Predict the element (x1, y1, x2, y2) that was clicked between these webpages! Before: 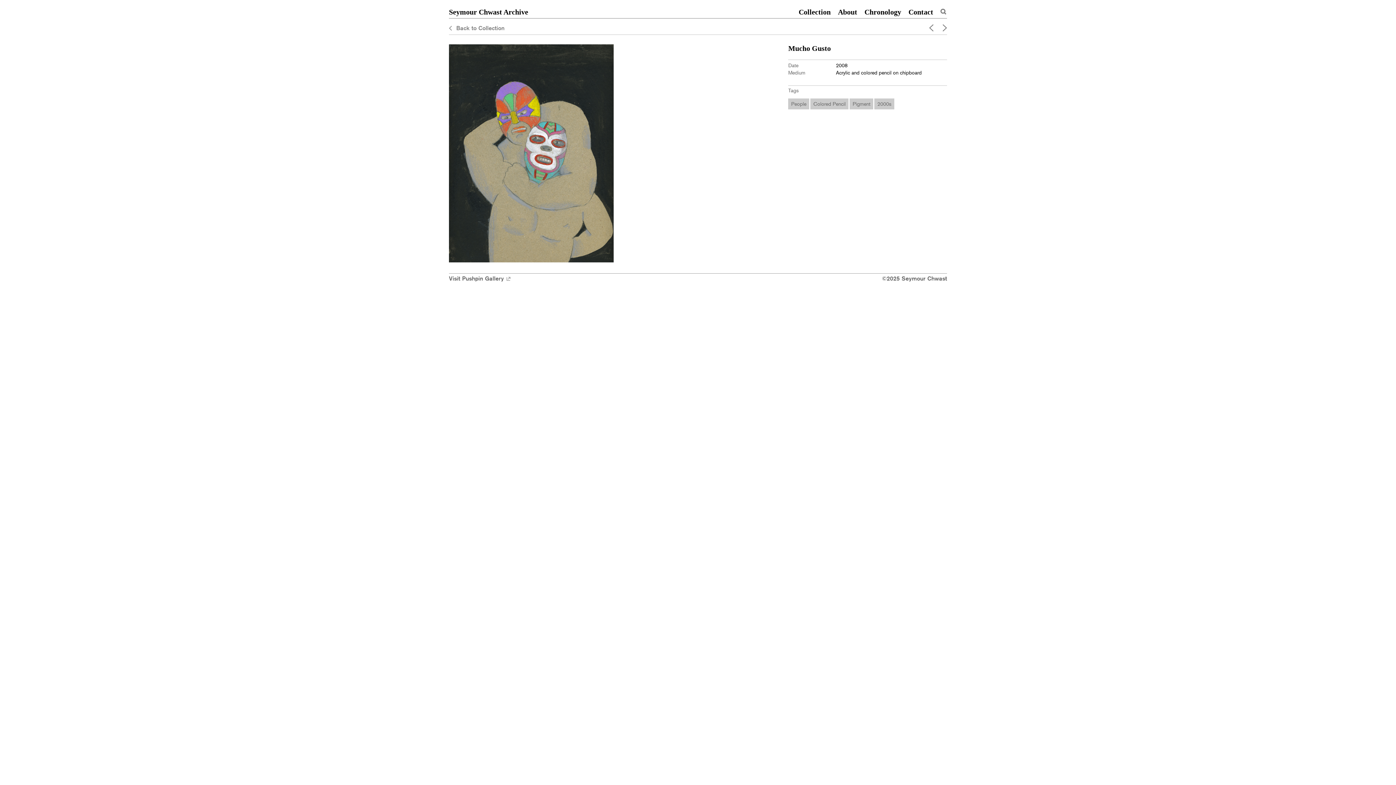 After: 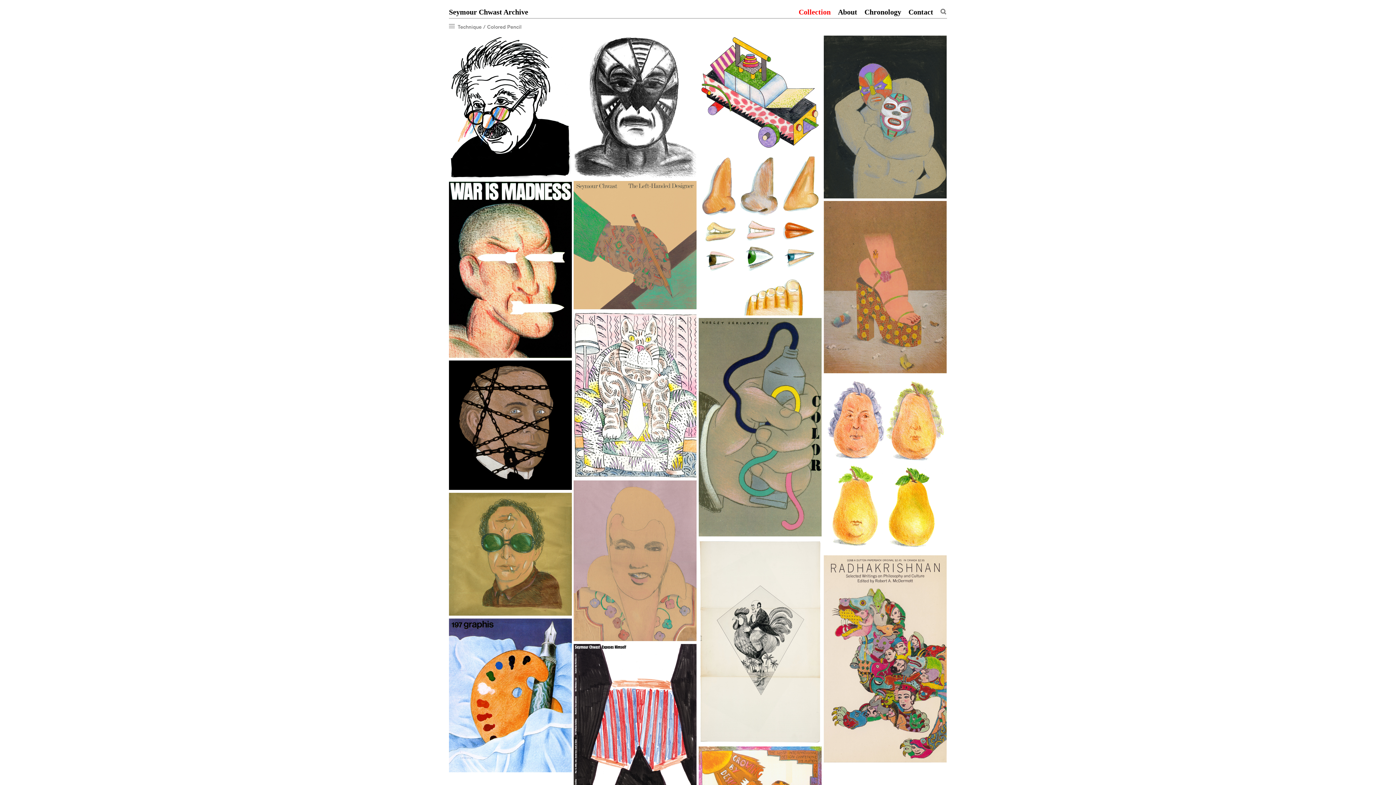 Action: bbox: (810, 98, 848, 109) label: Colored Pencil